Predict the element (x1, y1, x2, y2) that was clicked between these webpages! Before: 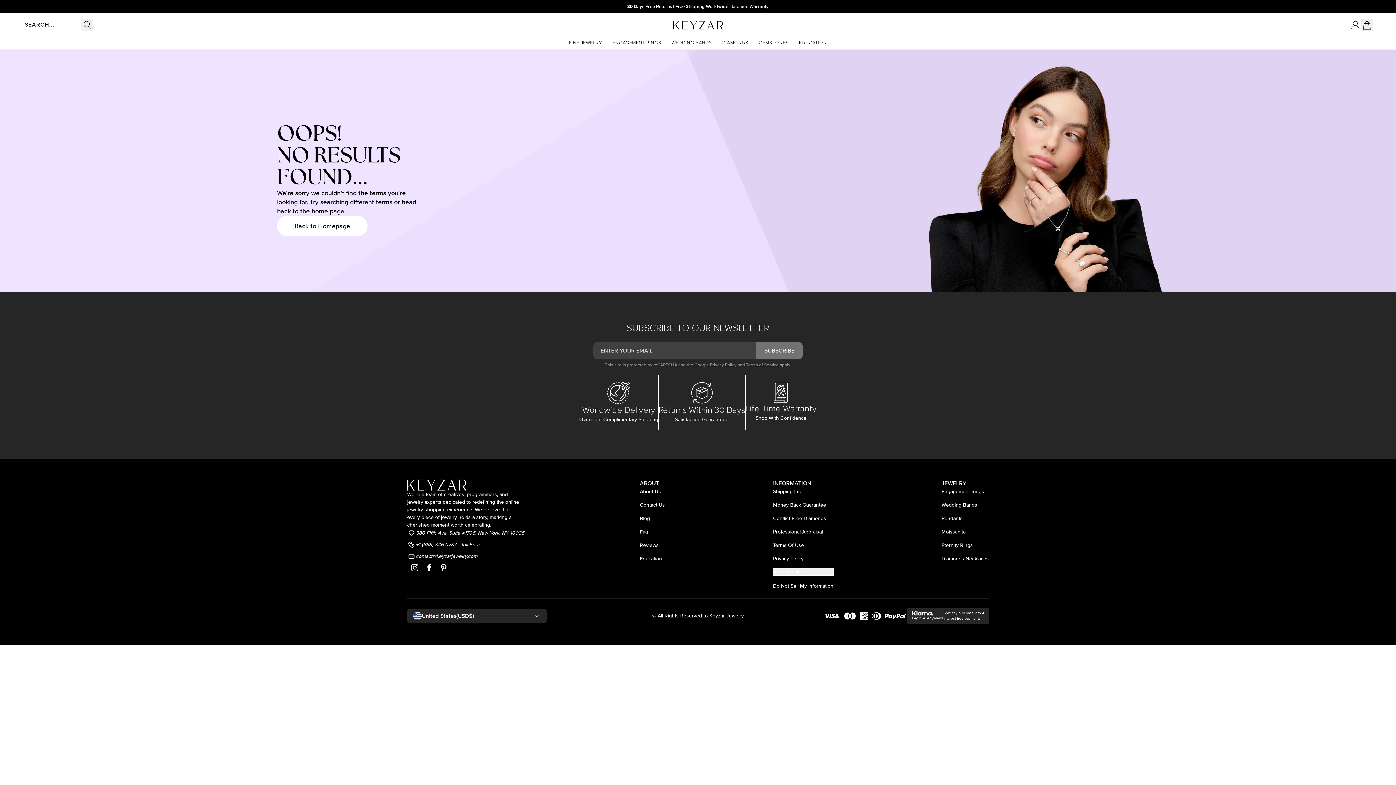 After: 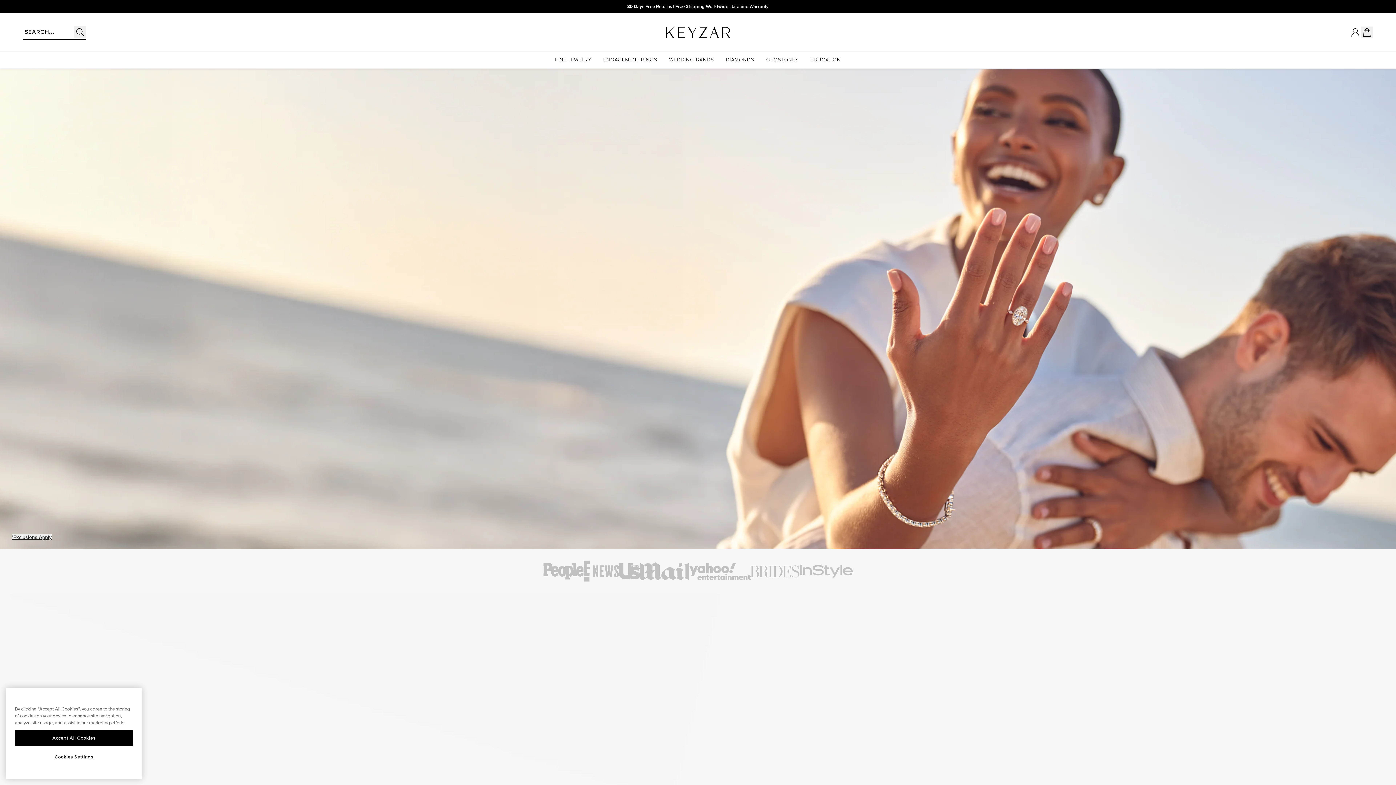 Action: label: ENGAGEMENT RINGS bbox: (612, 40, 661, 45)